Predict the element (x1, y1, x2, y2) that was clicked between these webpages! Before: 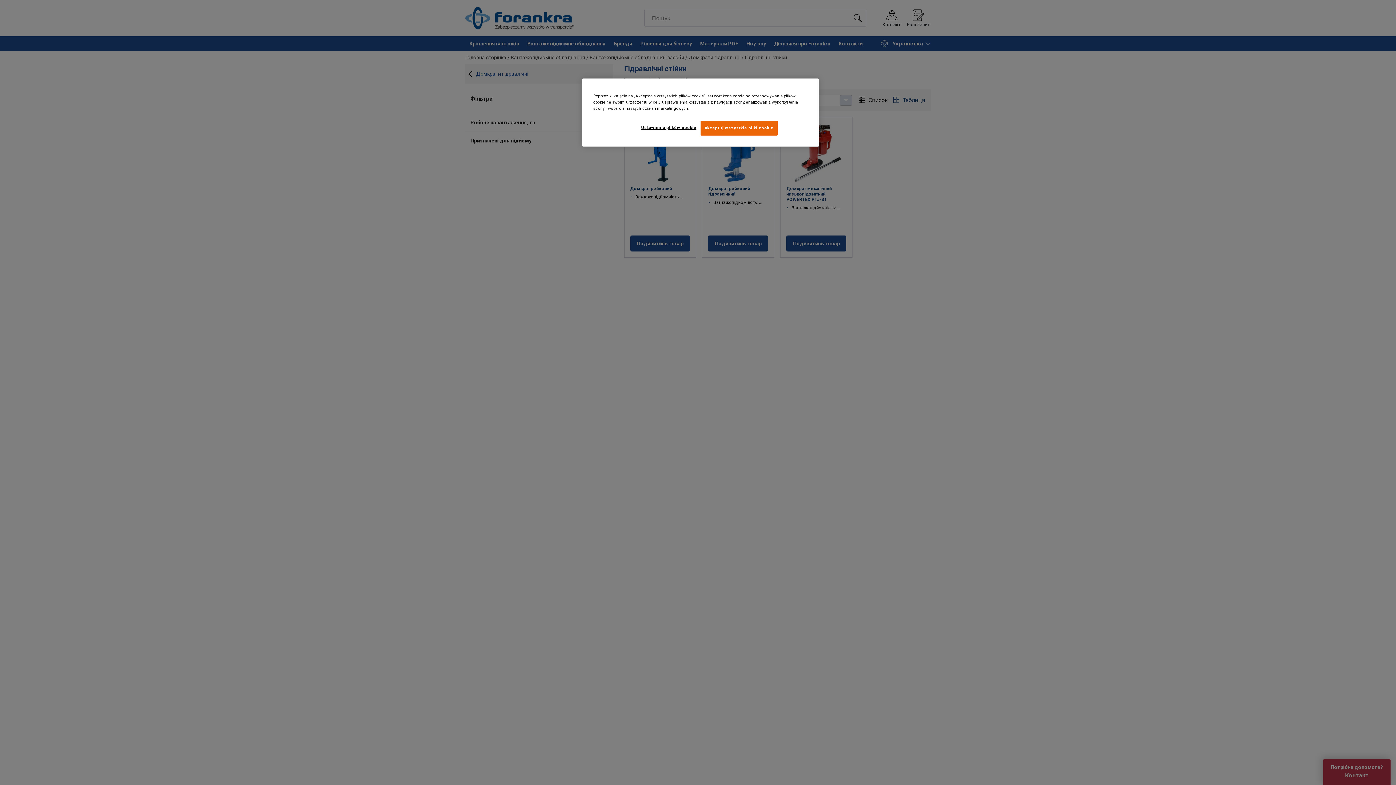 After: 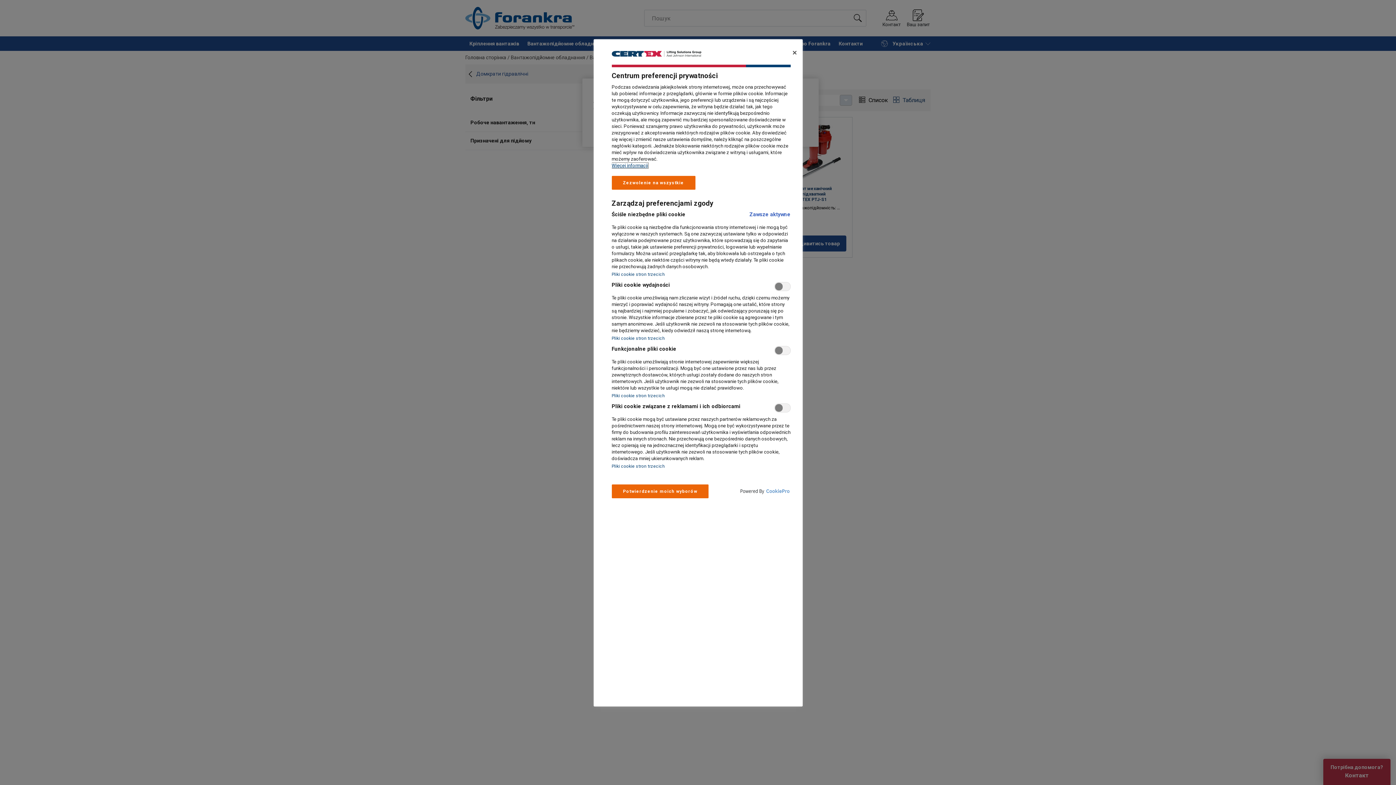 Action: label: Ustawienia plików cookie bbox: (641, 120, 696, 134)